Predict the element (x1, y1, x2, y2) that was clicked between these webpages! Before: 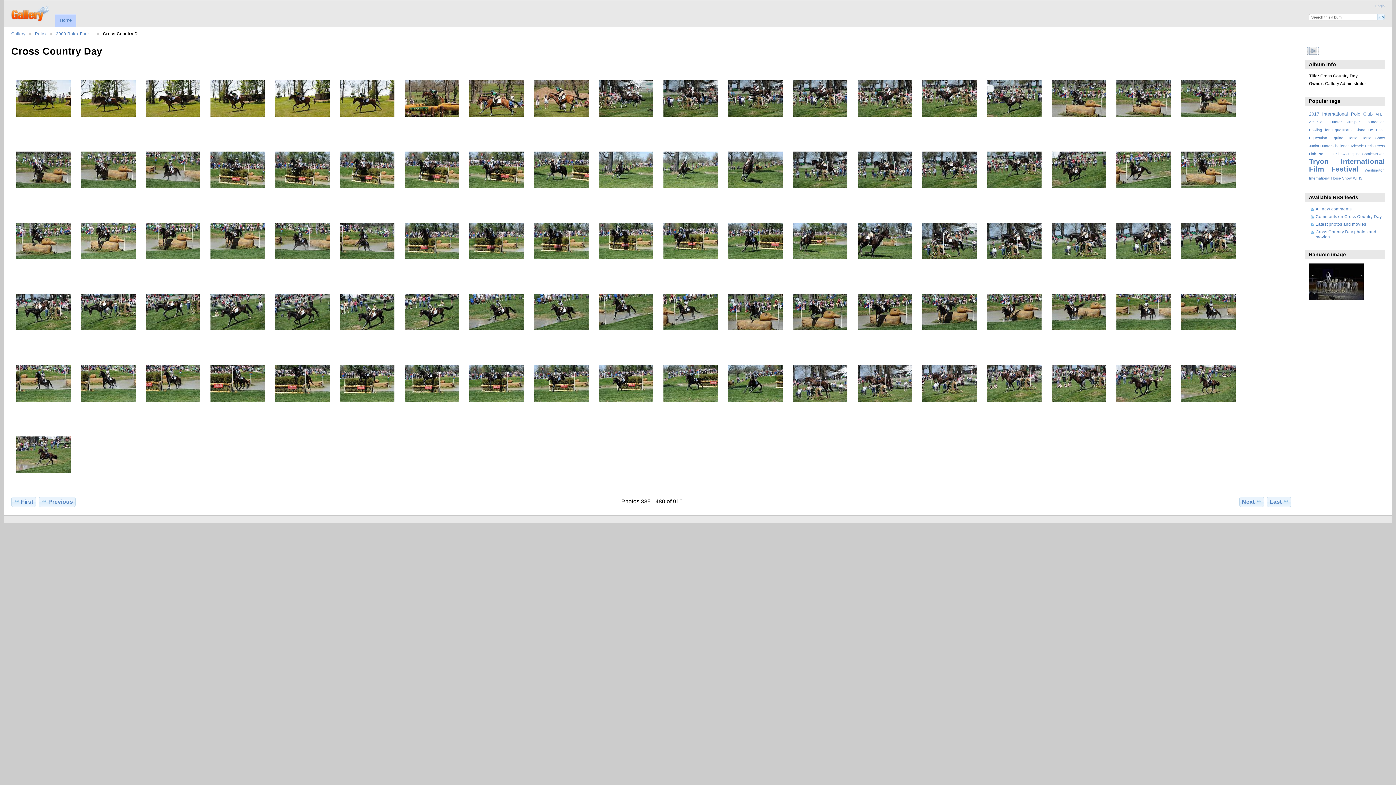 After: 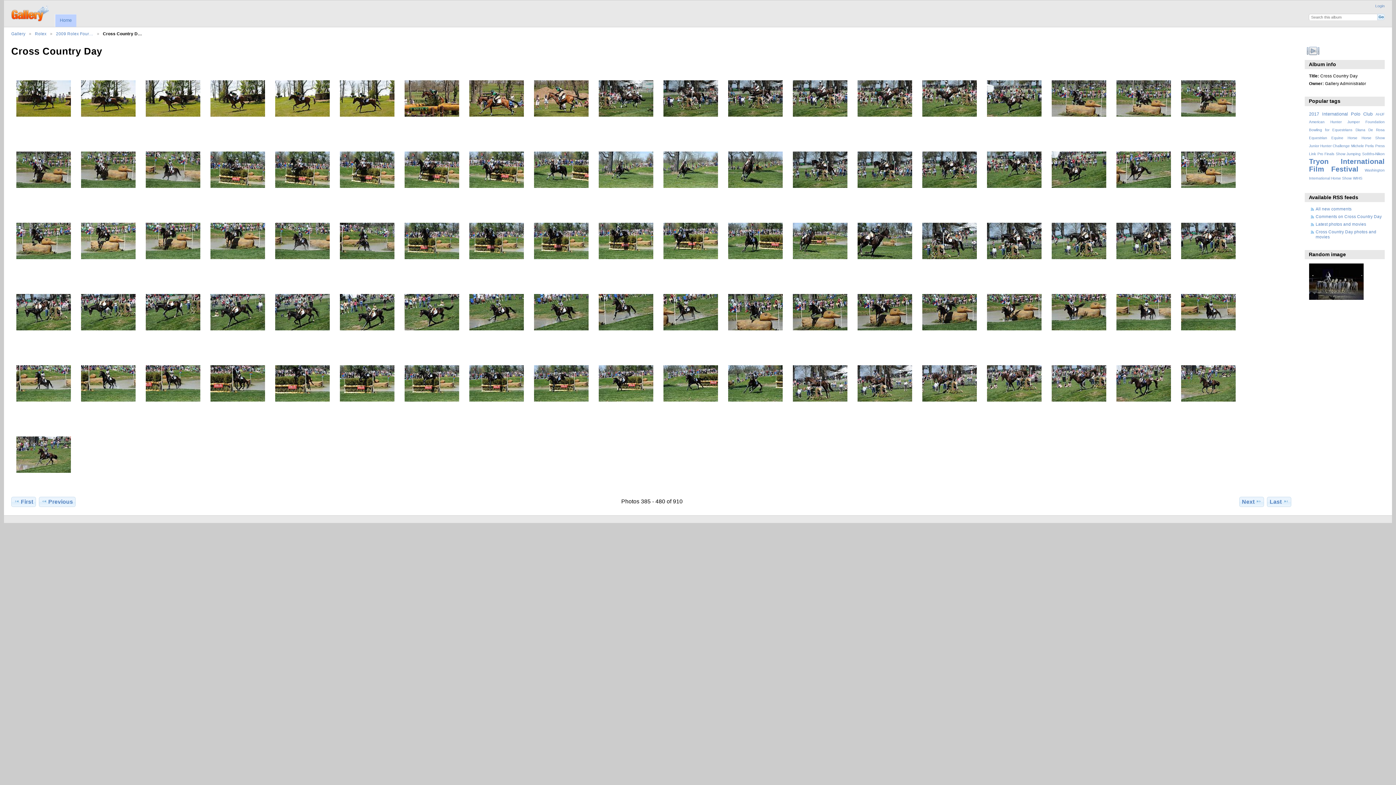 Action: label: View slideshow bbox: (1305, 45, 1321, 55)